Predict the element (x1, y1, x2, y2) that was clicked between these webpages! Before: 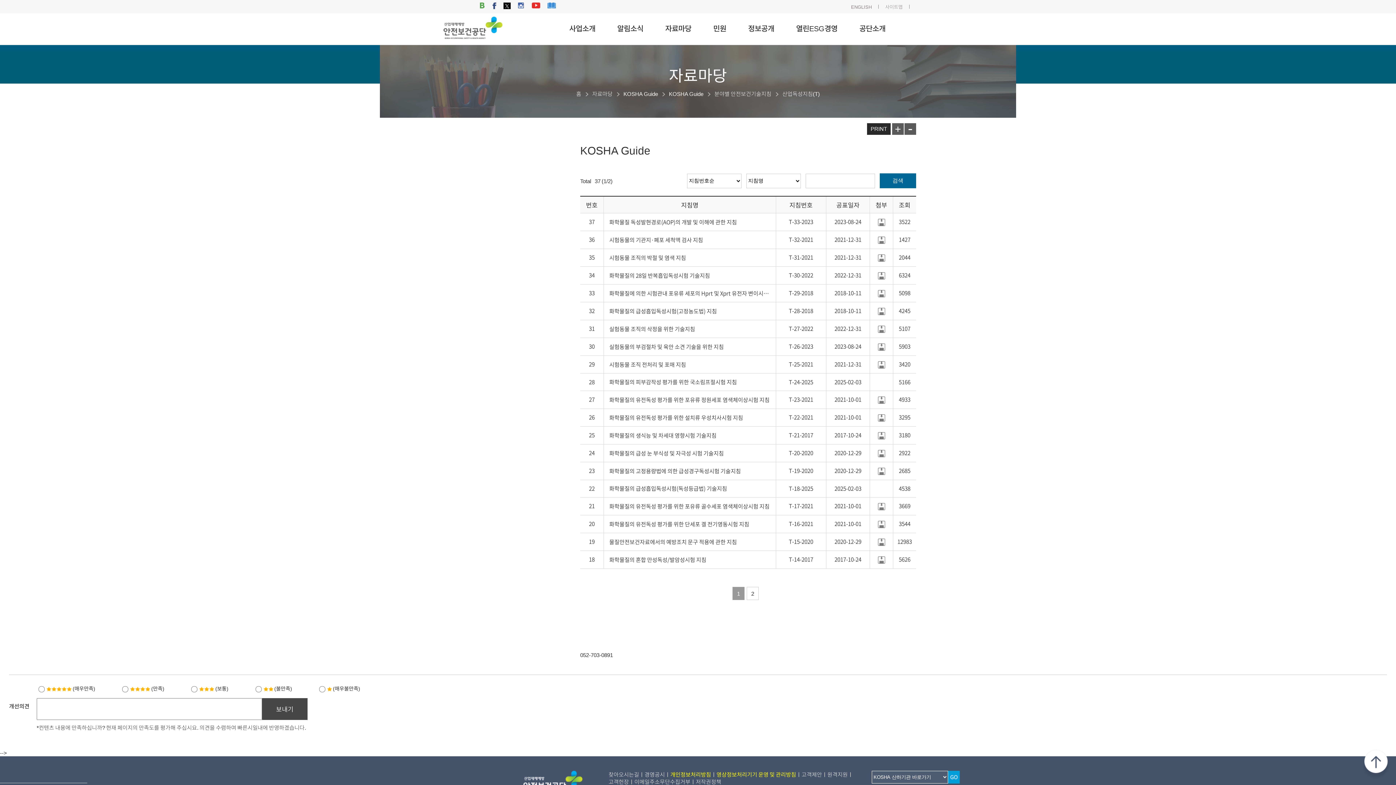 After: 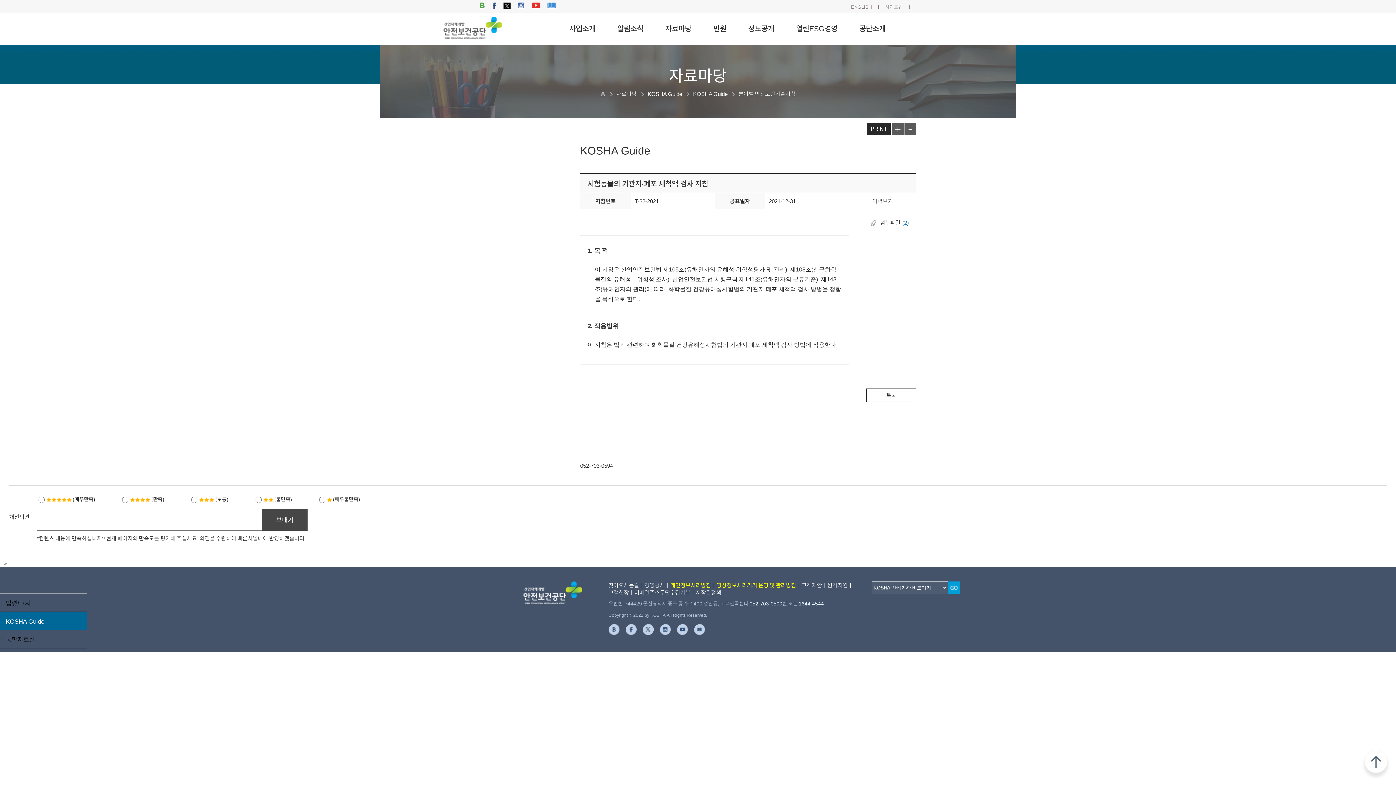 Action: label: 시험동물의 기관지·폐포 세척액 검사 지침 bbox: (609, 236, 703, 244)